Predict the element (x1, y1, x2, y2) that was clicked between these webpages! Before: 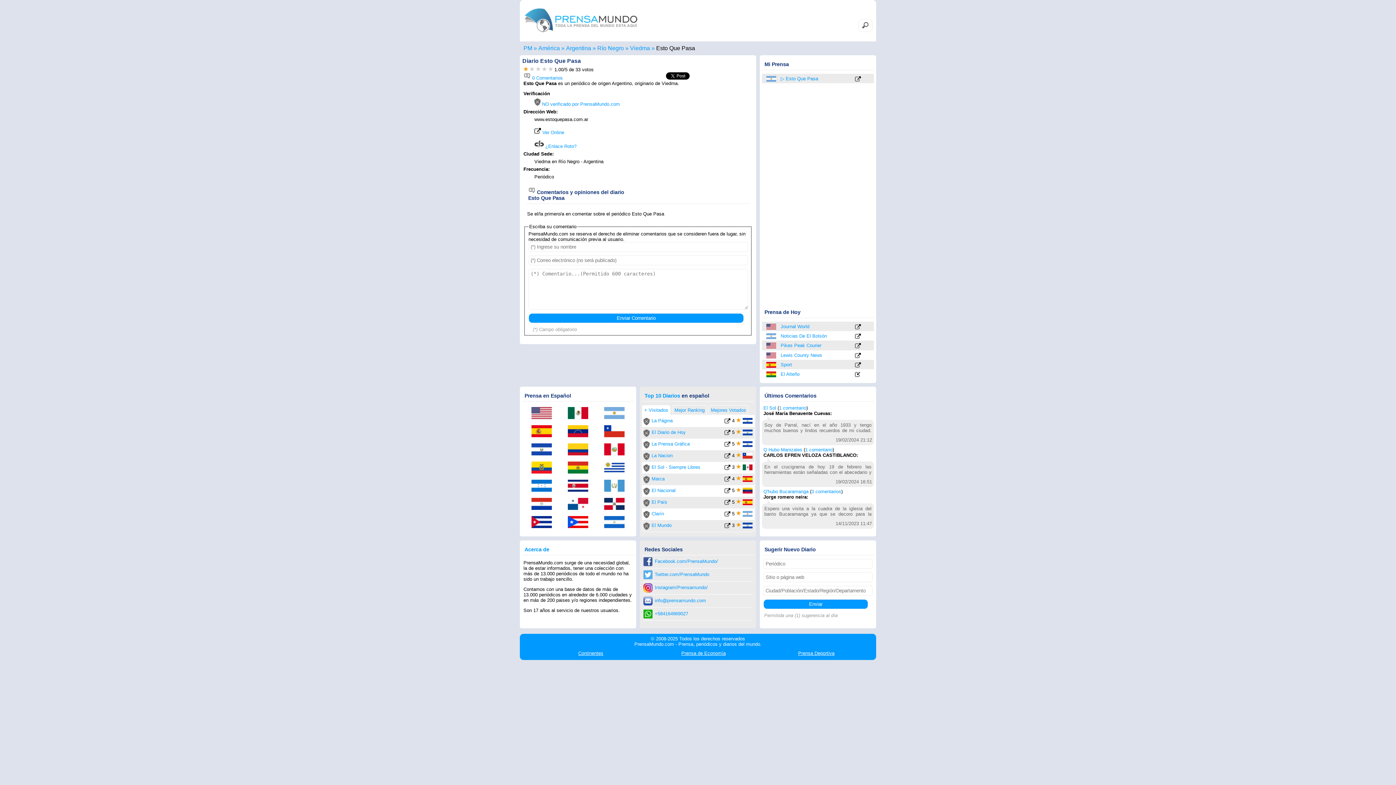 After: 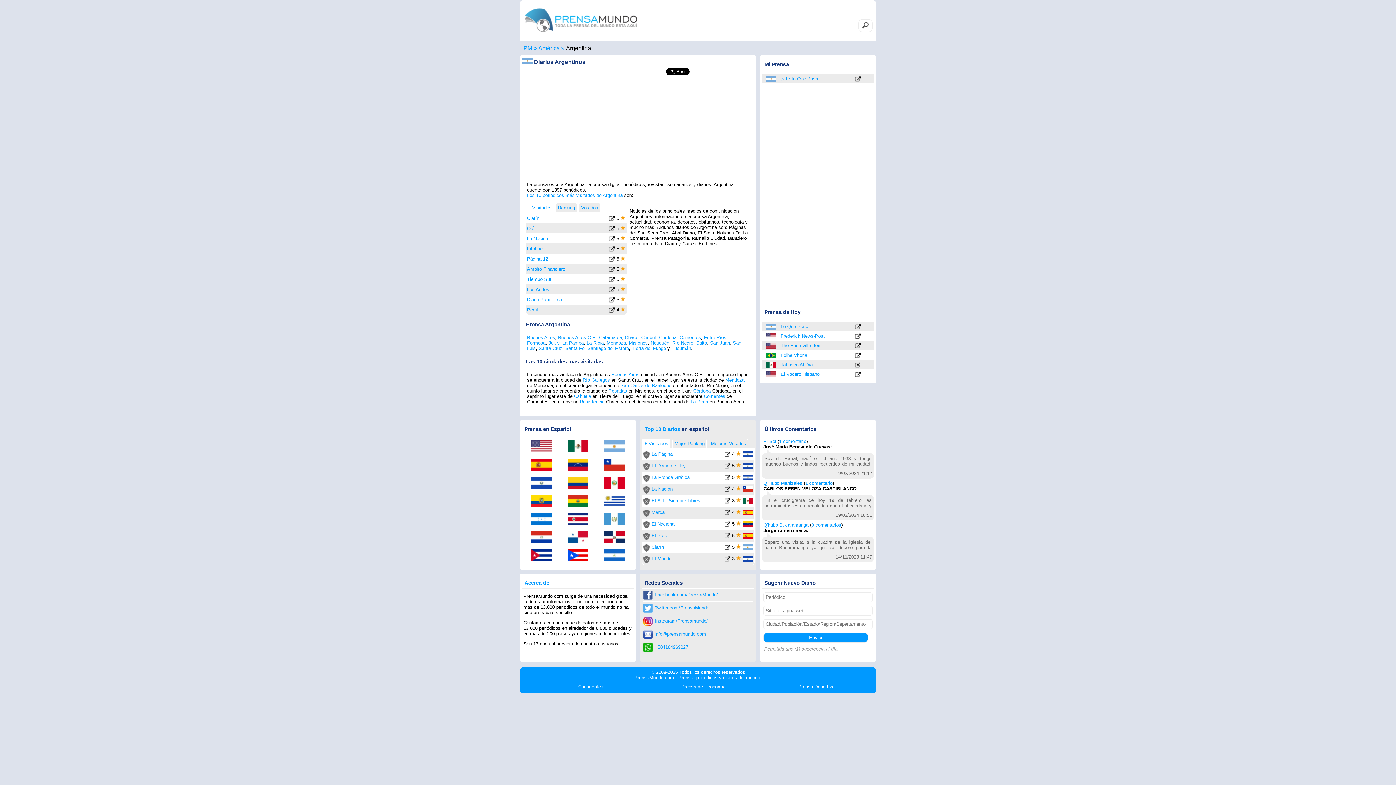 Action: bbox: (566, 45, 591, 51) label: Argentina